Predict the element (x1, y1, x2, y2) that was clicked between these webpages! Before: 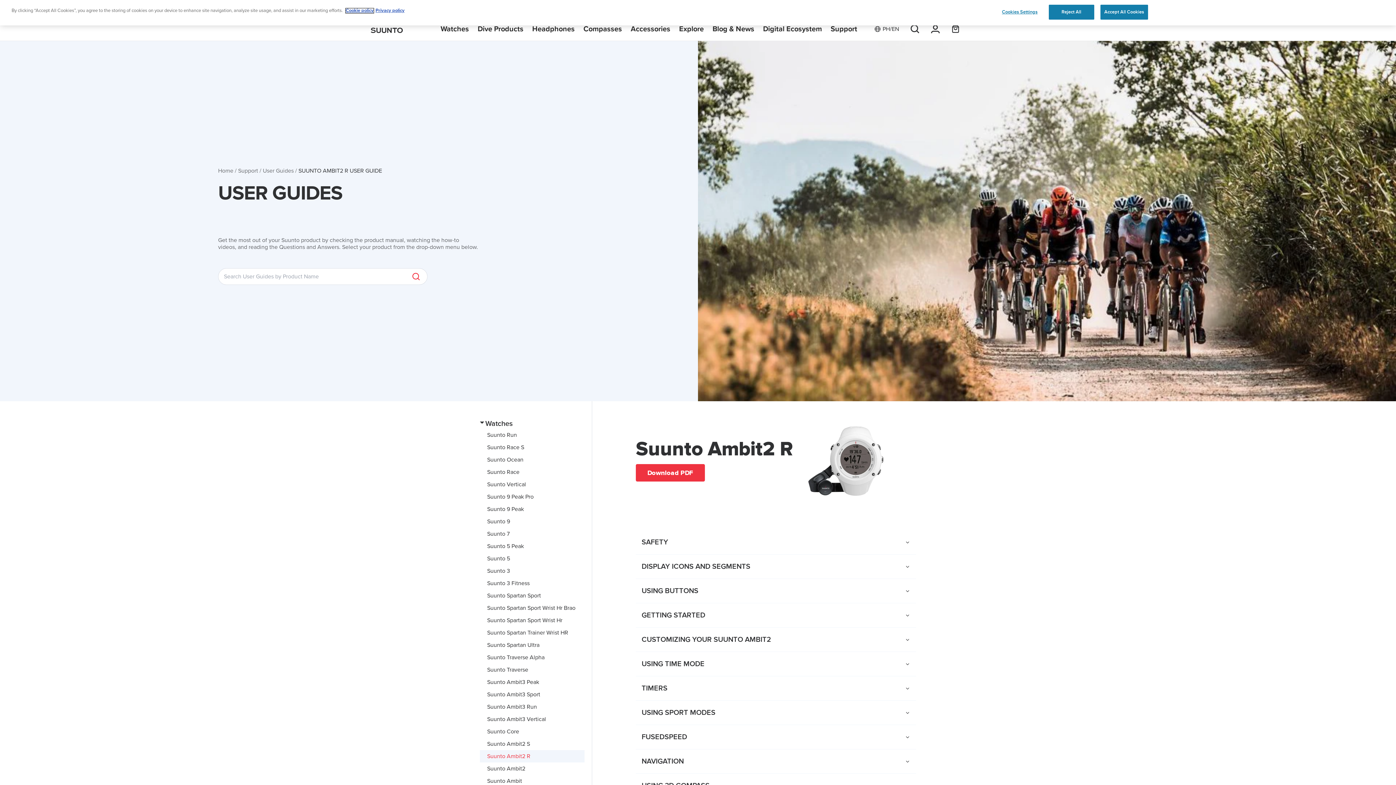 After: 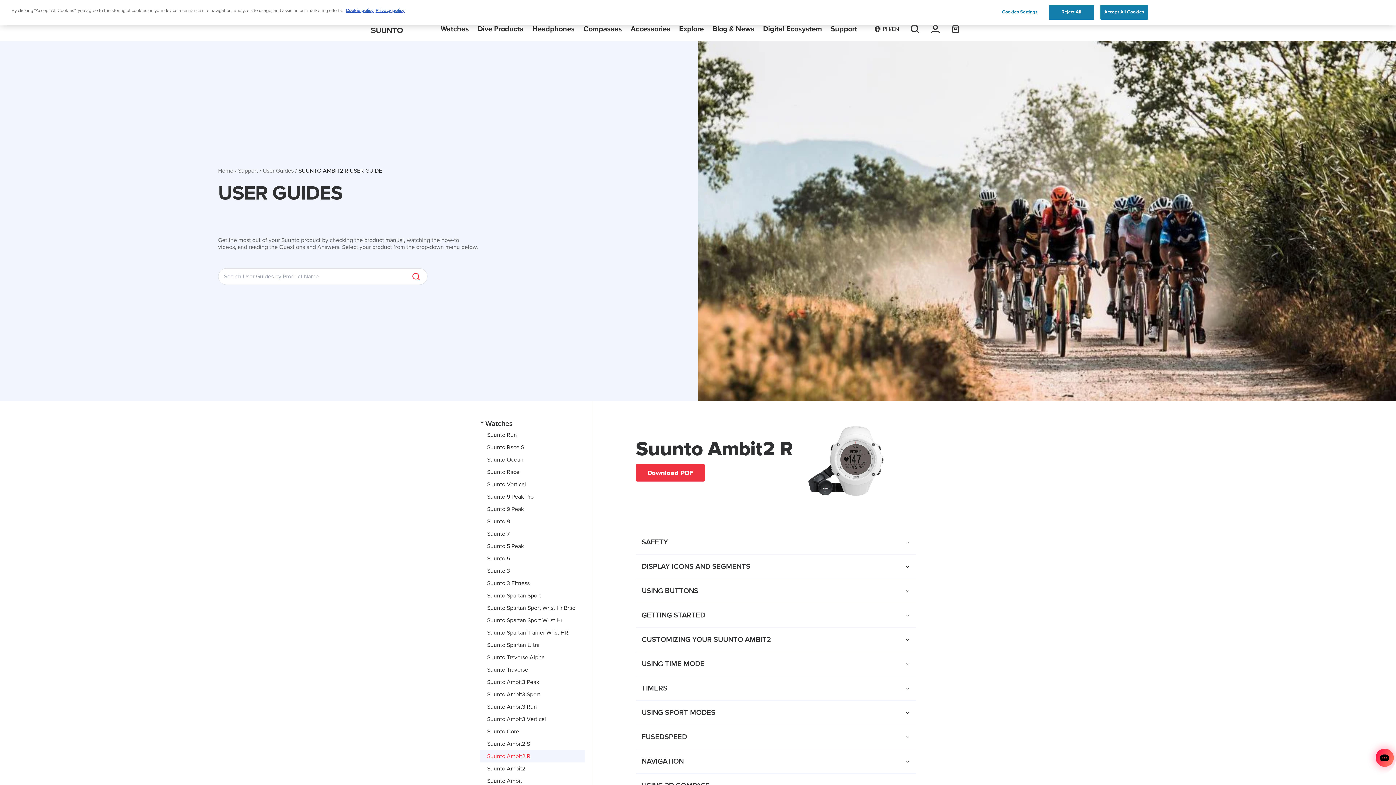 Action: label: Download PDF bbox: (636, 464, 705, 481)